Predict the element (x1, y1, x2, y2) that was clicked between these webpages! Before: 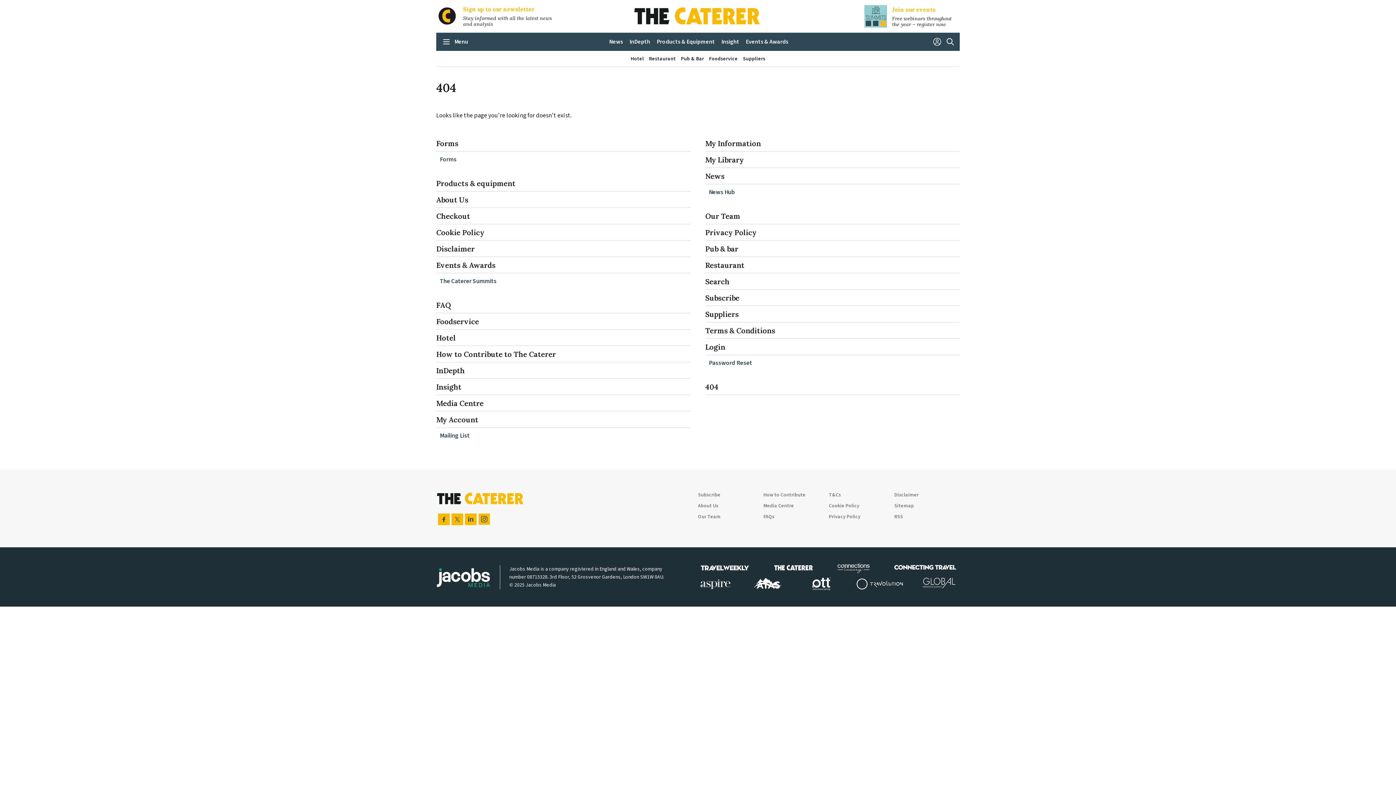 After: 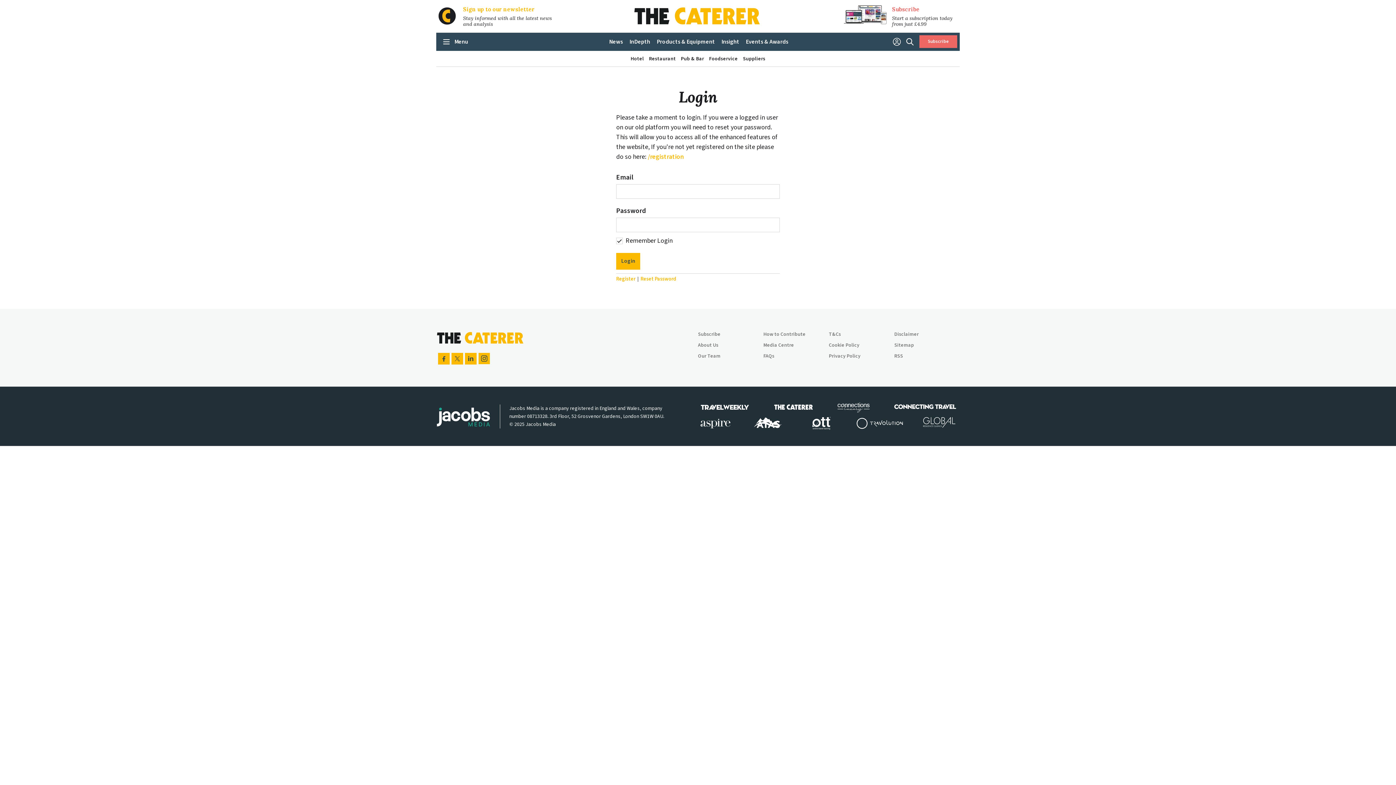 Action: label: My Library bbox: (705, 155, 744, 164)